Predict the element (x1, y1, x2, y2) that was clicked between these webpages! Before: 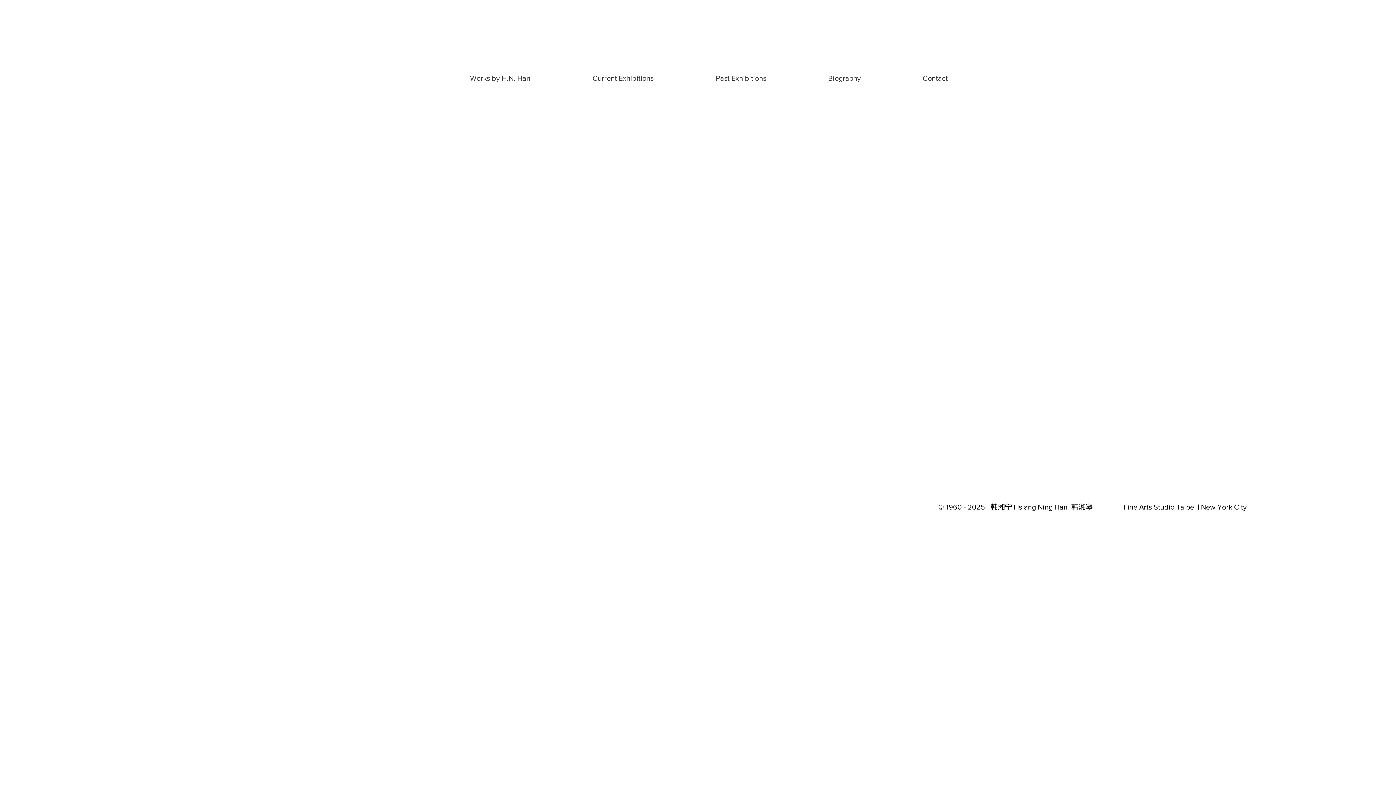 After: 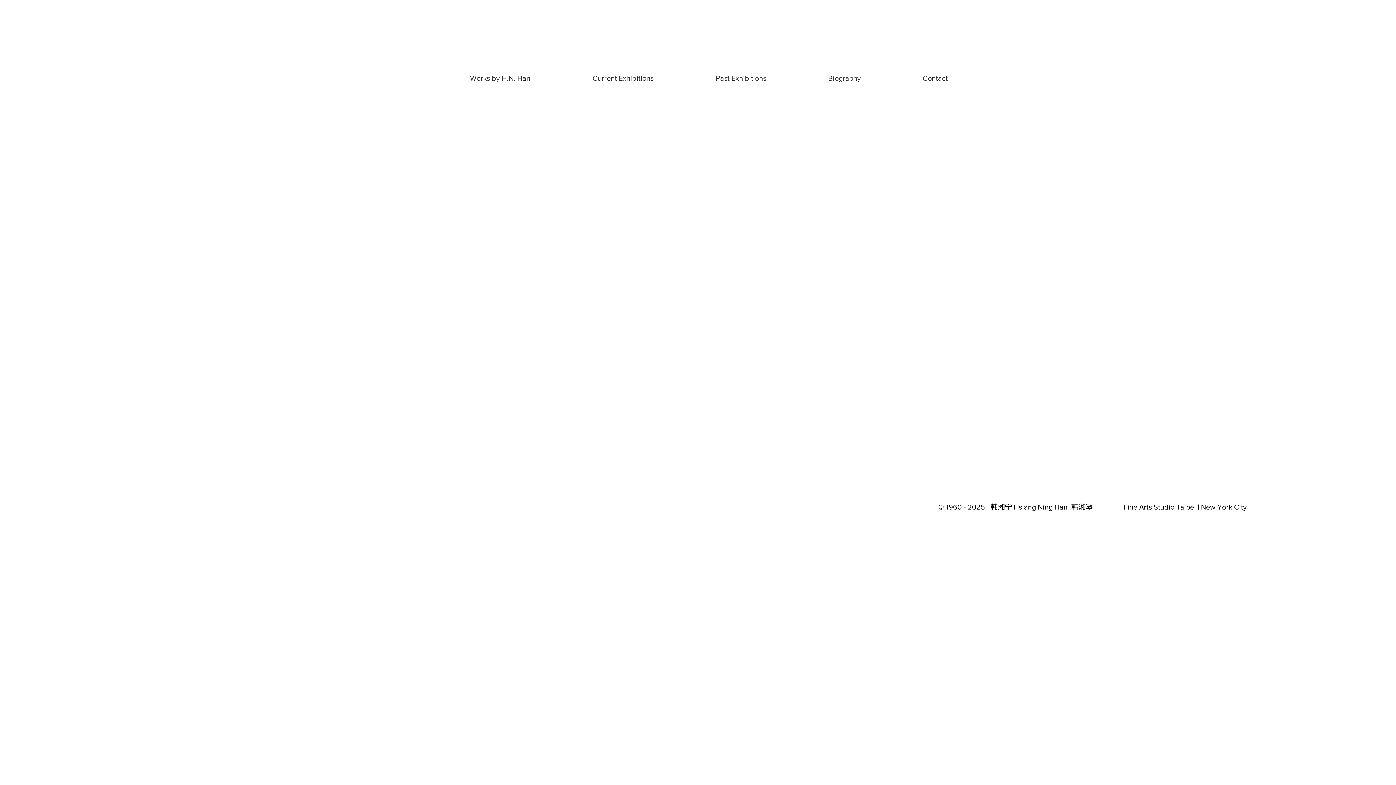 Action: label: H.N. HAN  bbox: (590, 14, 805, 69)